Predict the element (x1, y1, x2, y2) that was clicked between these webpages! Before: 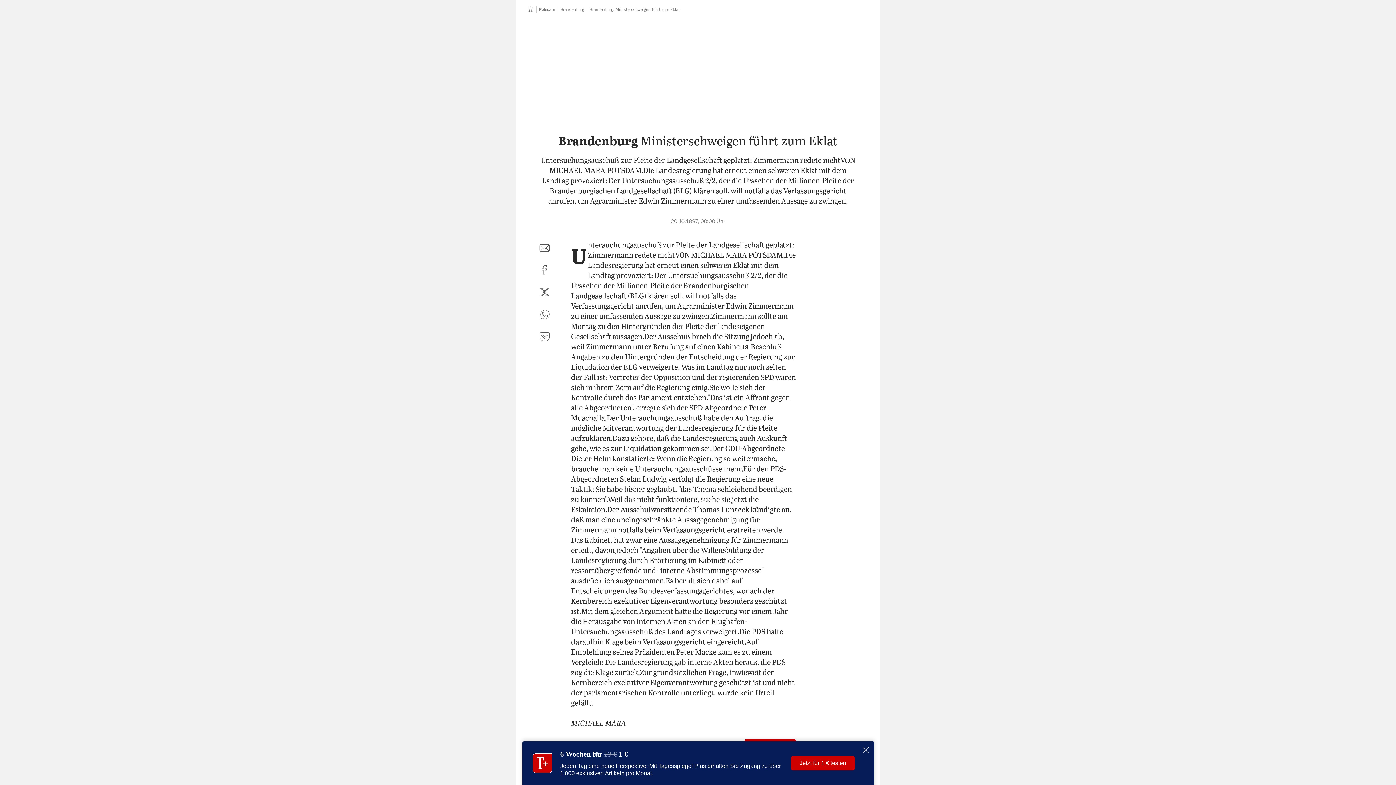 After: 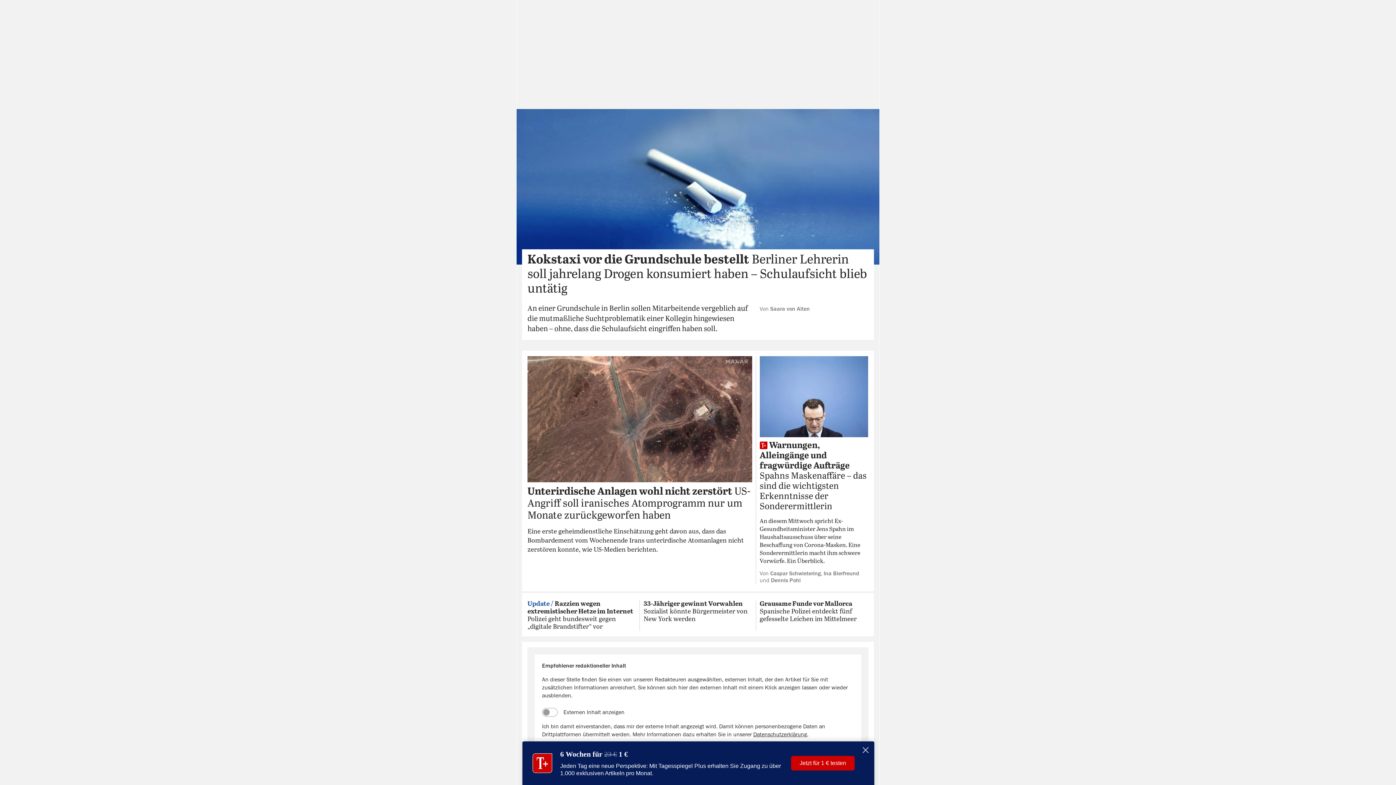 Action: label: Startseite bbox: (527, 7, 533, 11)